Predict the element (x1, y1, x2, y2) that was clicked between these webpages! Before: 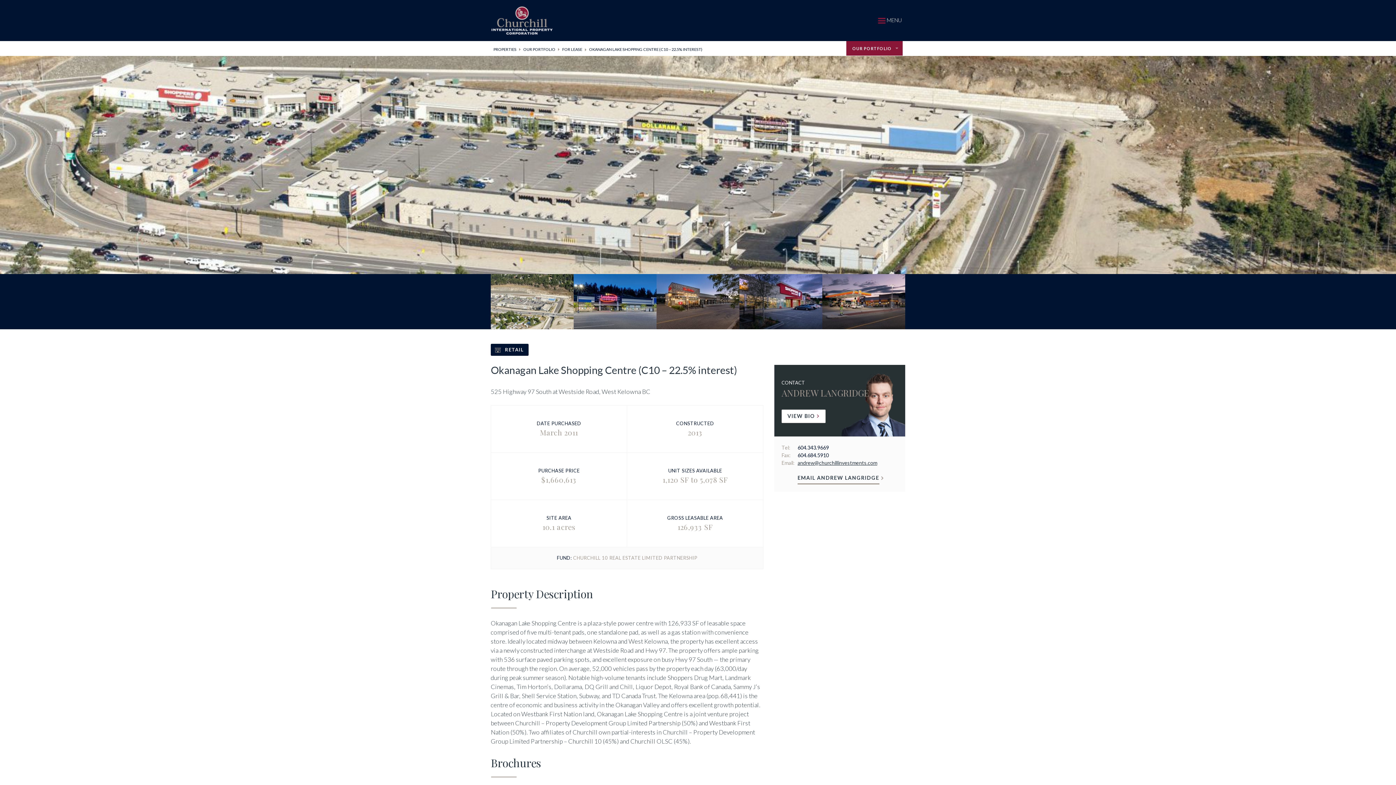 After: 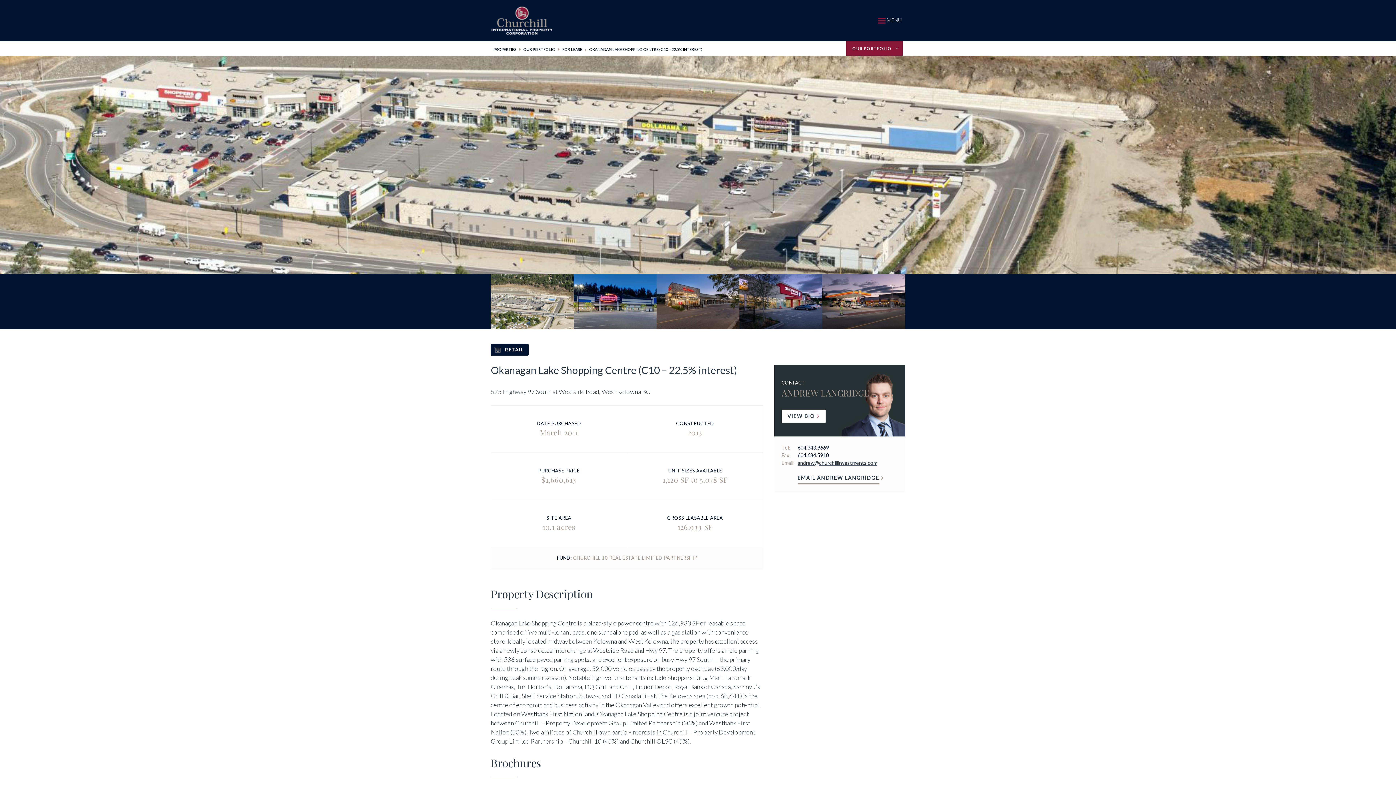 Action: bbox: (739, 297, 822, 304)